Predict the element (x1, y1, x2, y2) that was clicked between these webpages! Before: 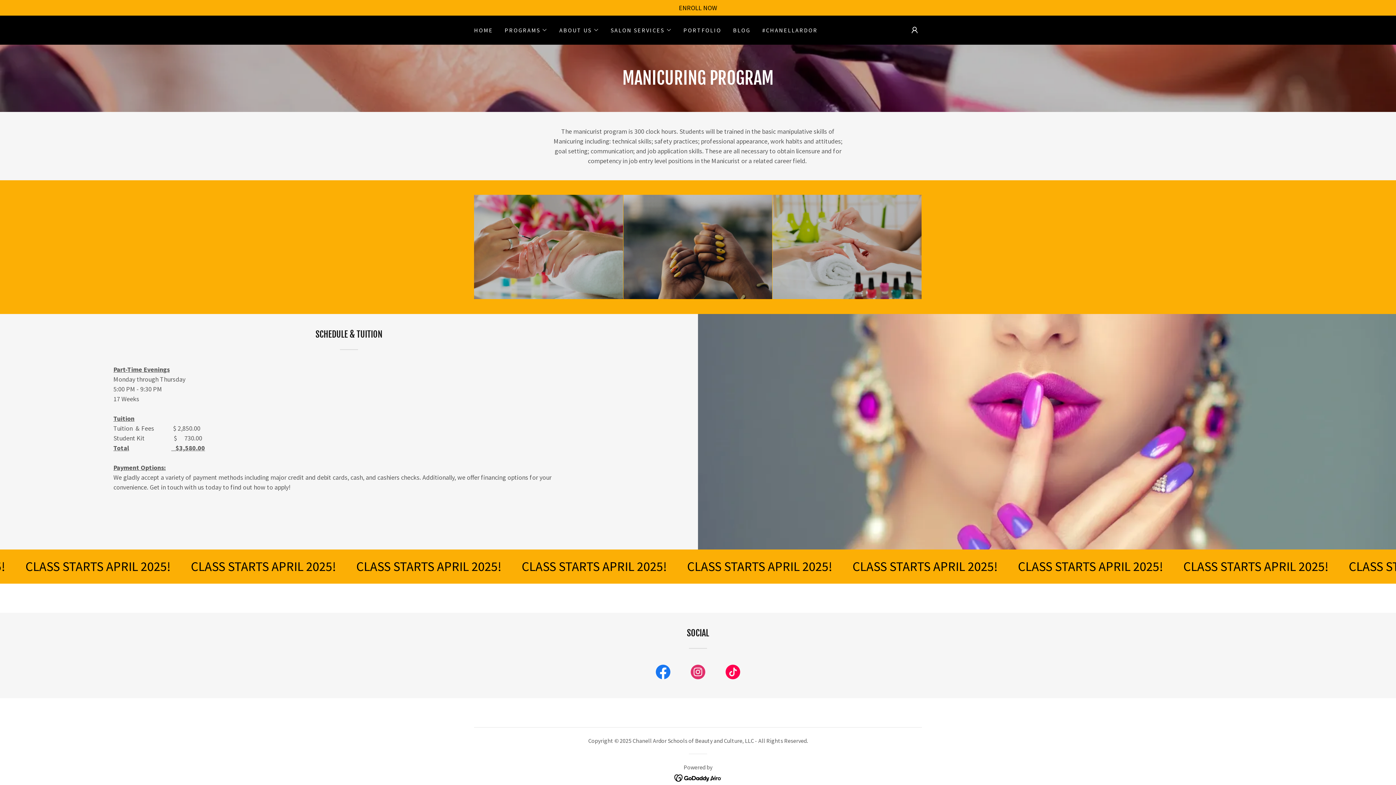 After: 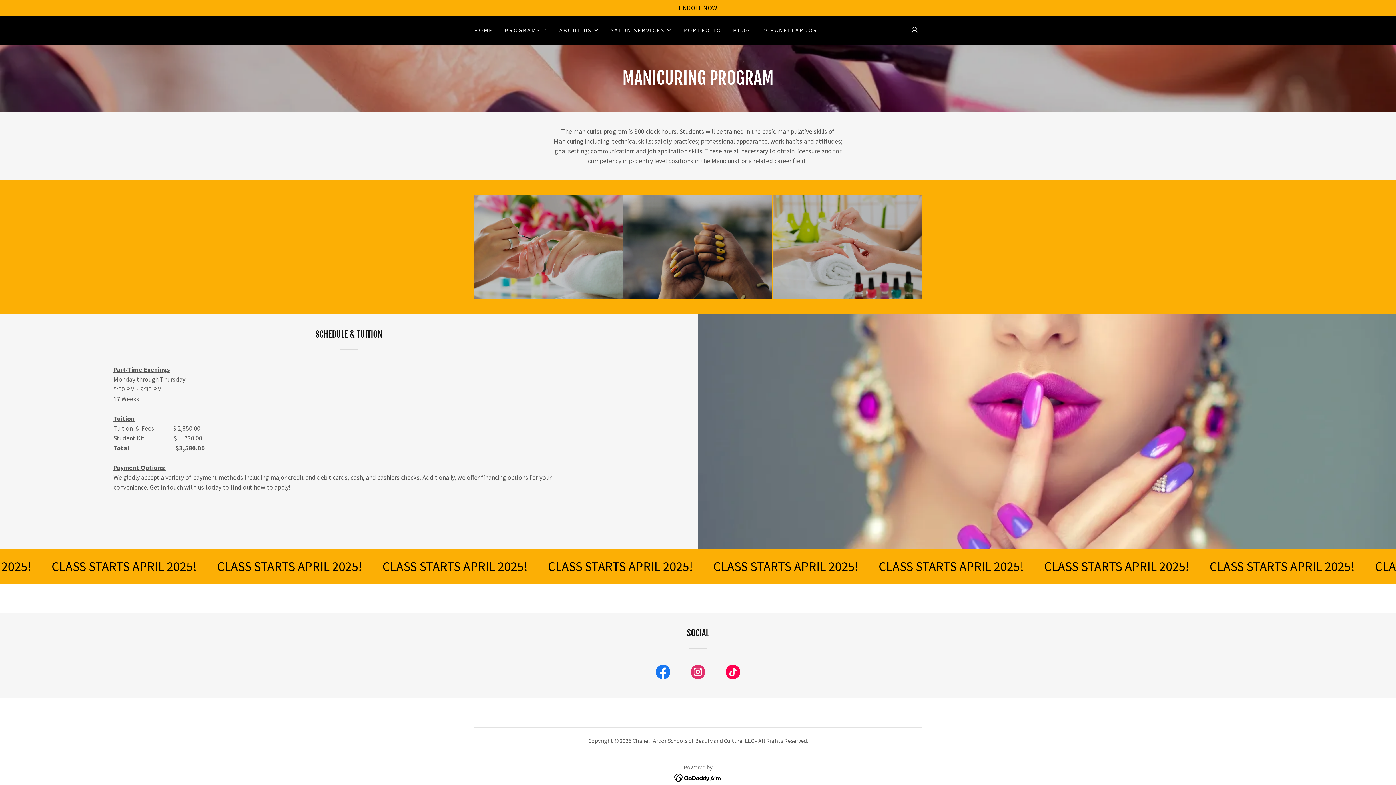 Action: bbox: (680, 663, 715, 684) label: Instagram Social Link